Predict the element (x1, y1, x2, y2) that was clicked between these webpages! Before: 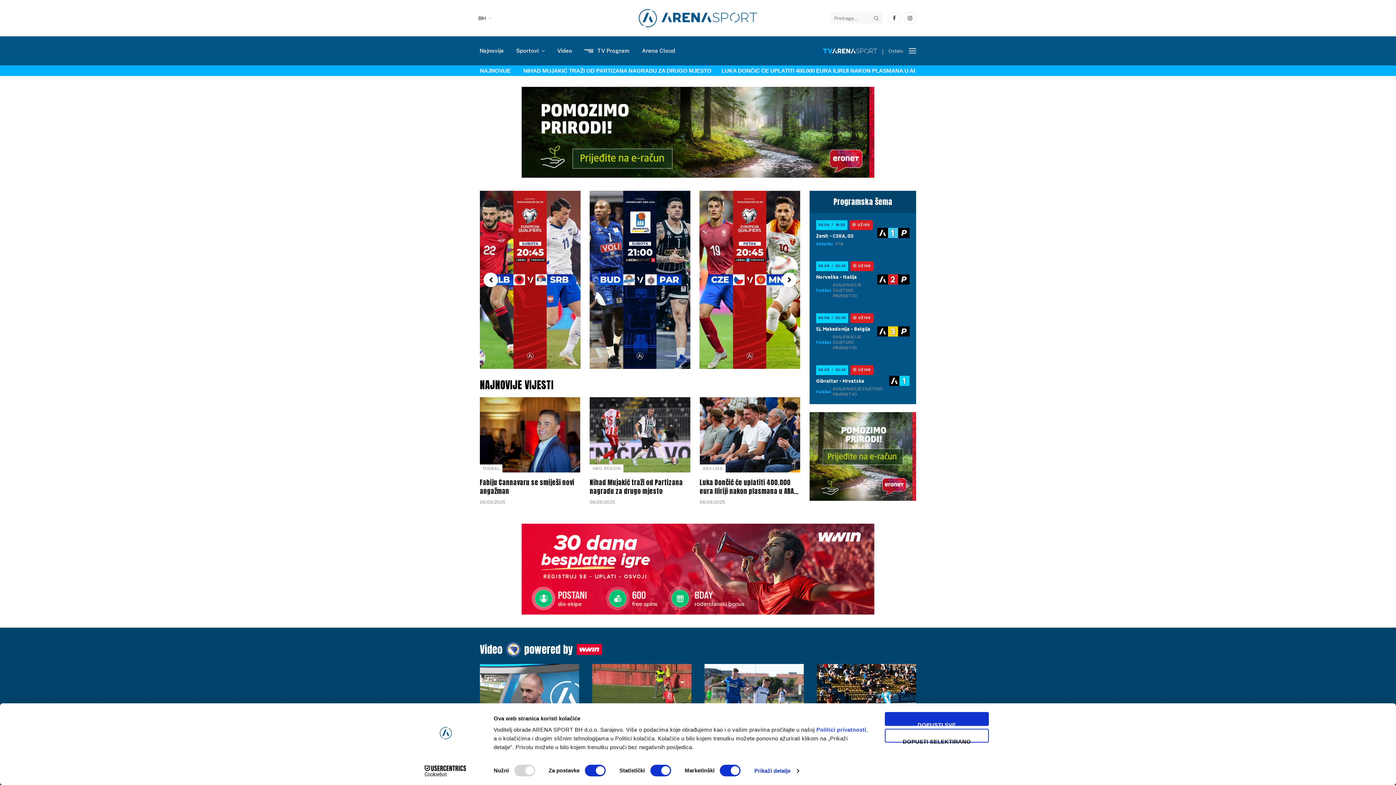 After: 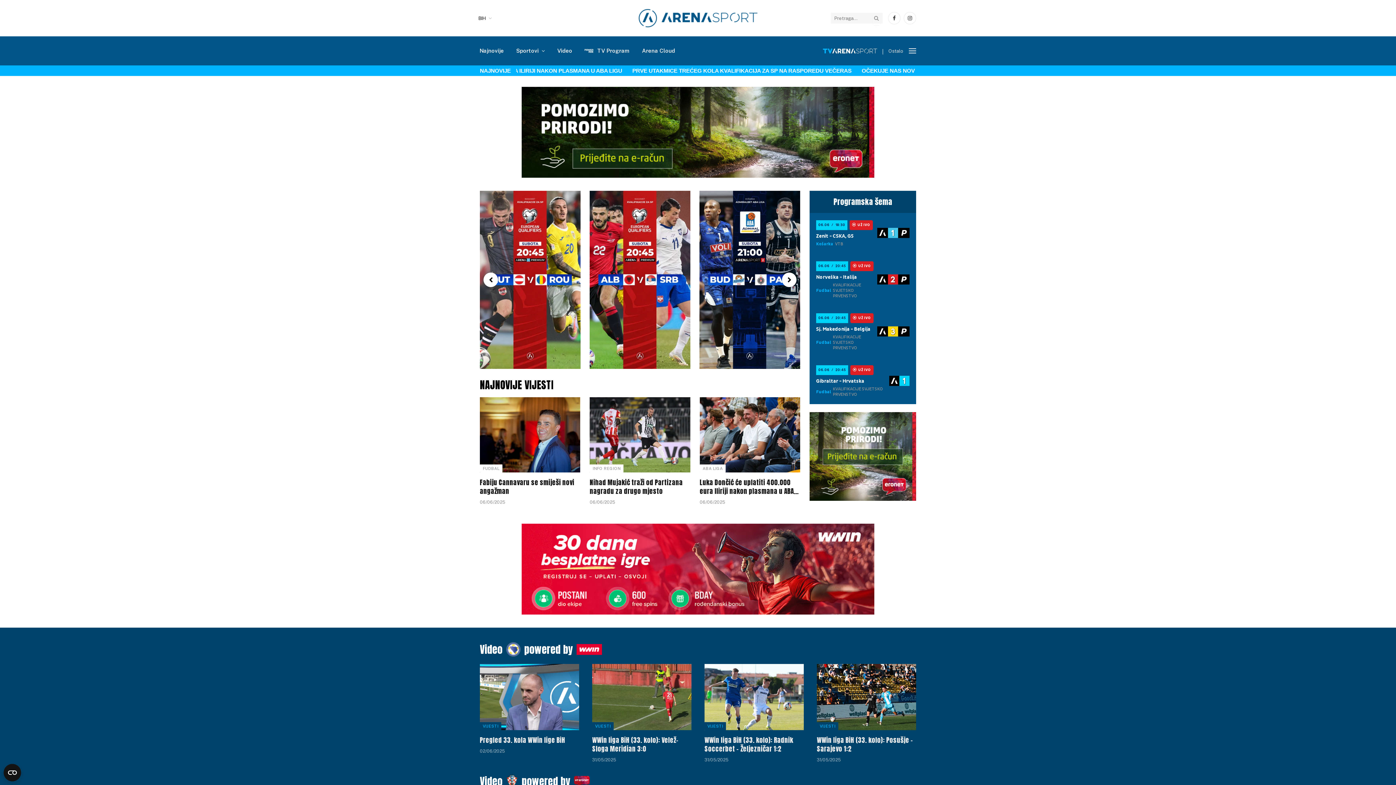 Action: label: DOPUSTI SELEKTIRANO bbox: (885, 729, 989, 742)